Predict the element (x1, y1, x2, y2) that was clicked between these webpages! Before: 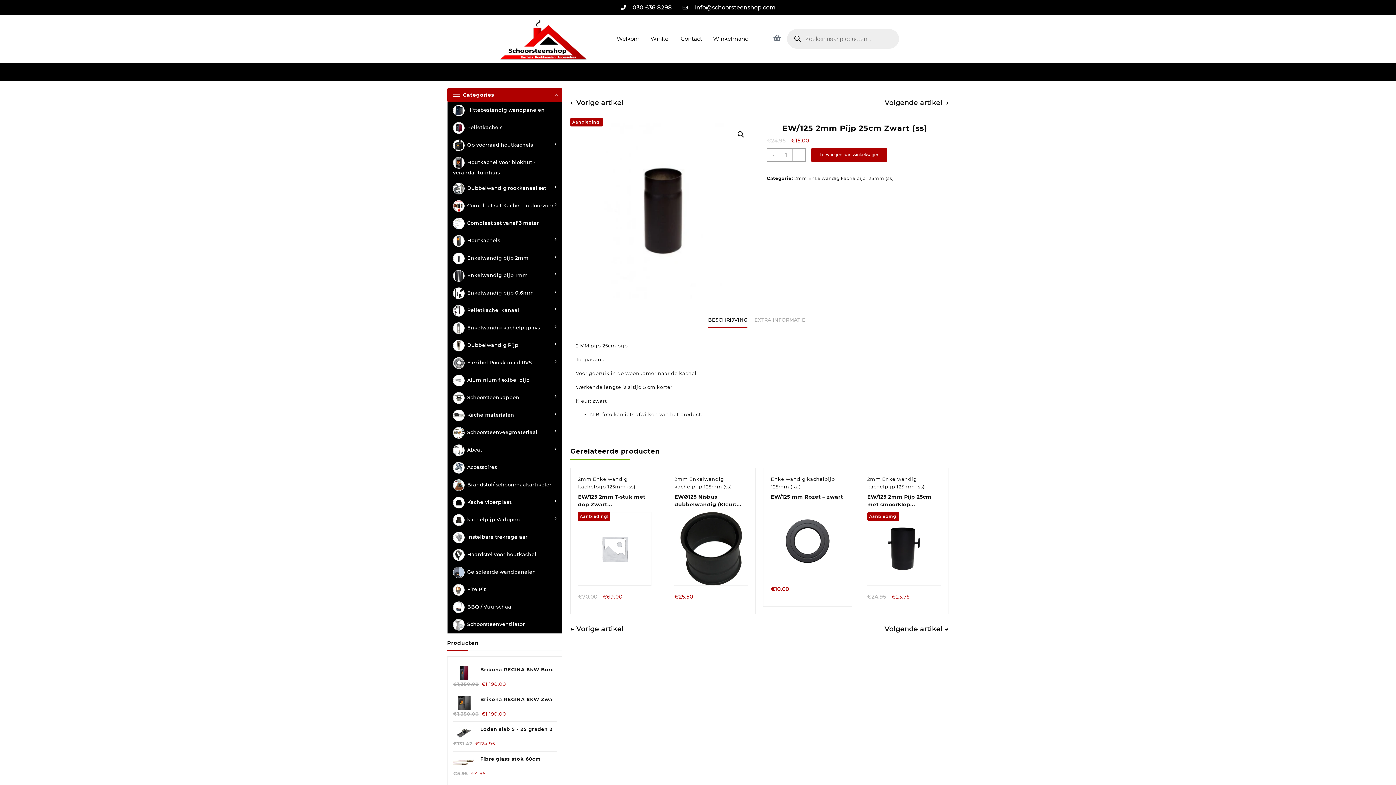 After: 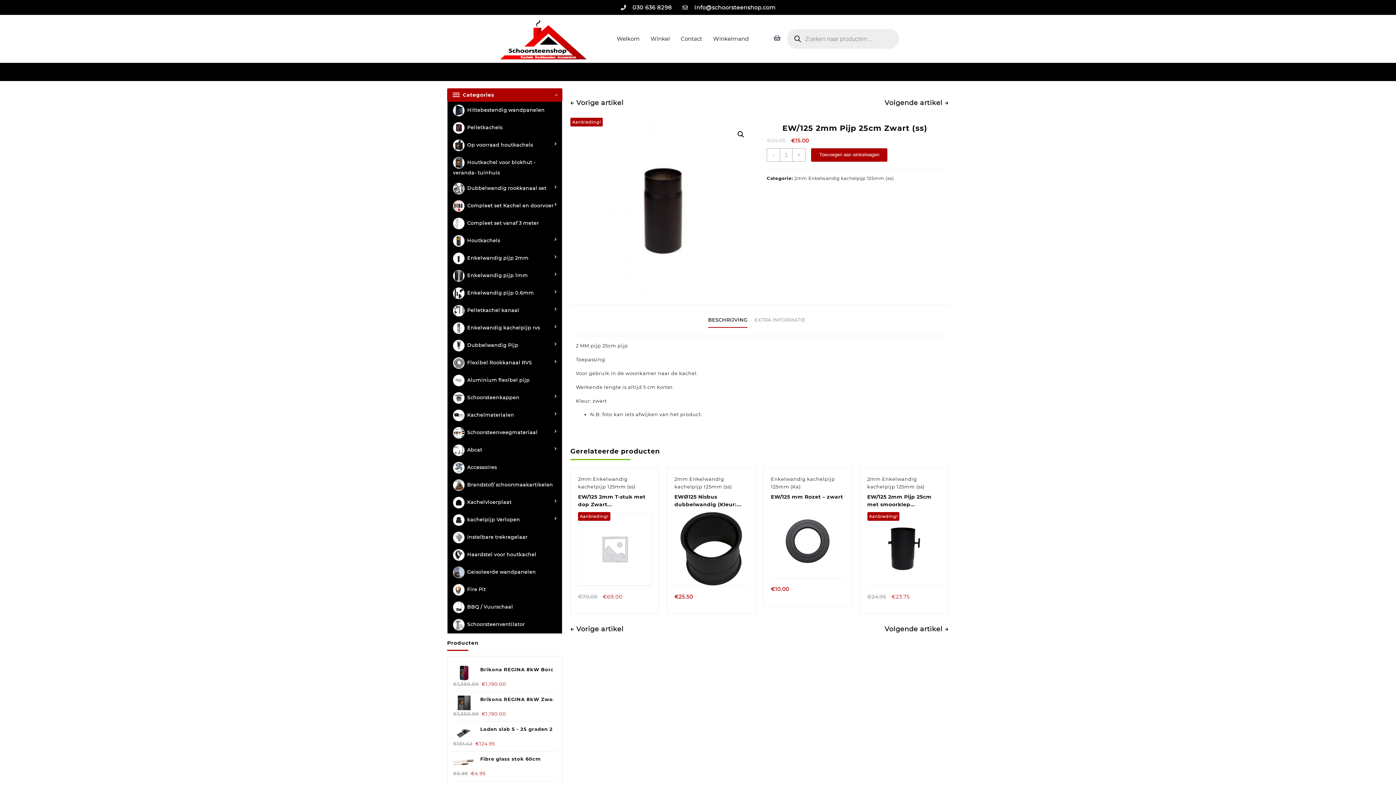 Action: label: BESCHRIJVING bbox: (708, 314, 747, 327)